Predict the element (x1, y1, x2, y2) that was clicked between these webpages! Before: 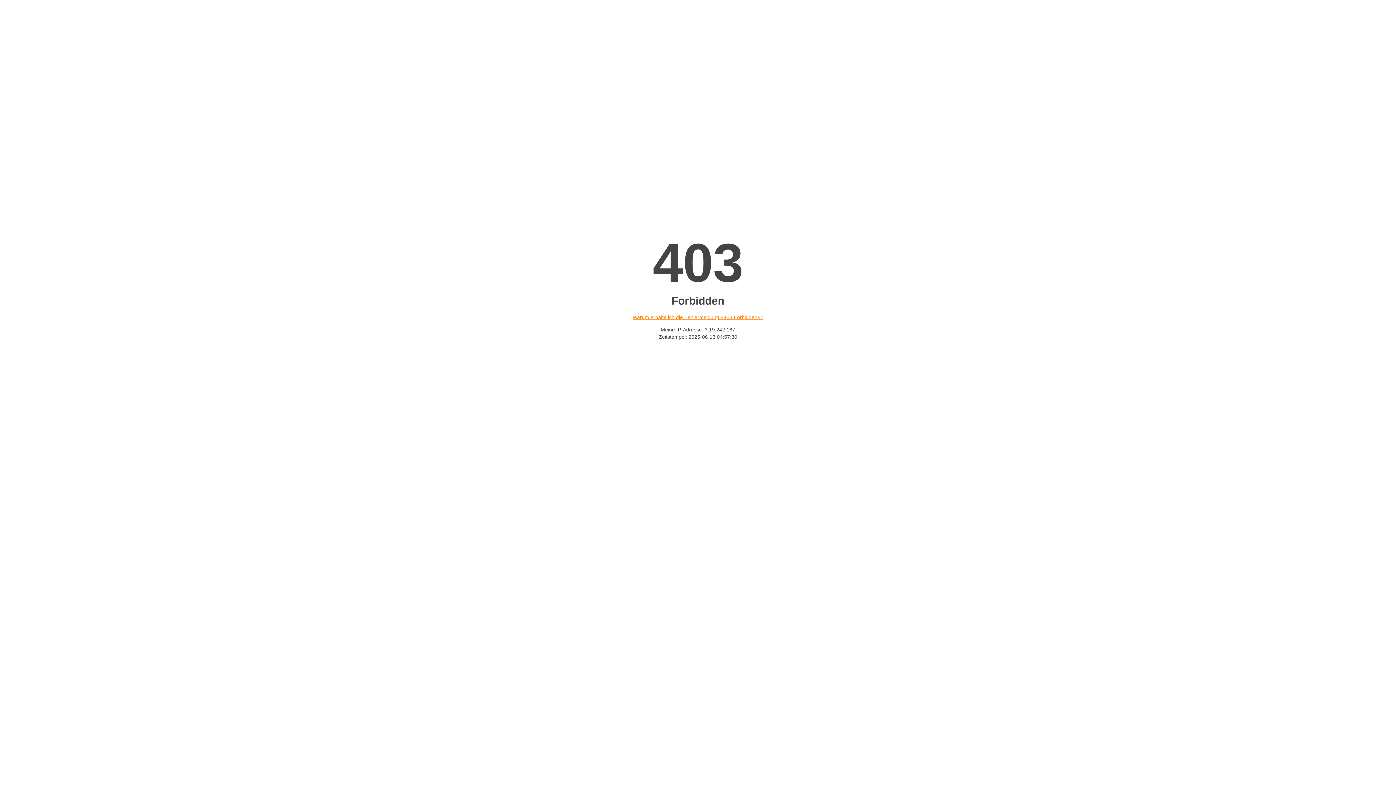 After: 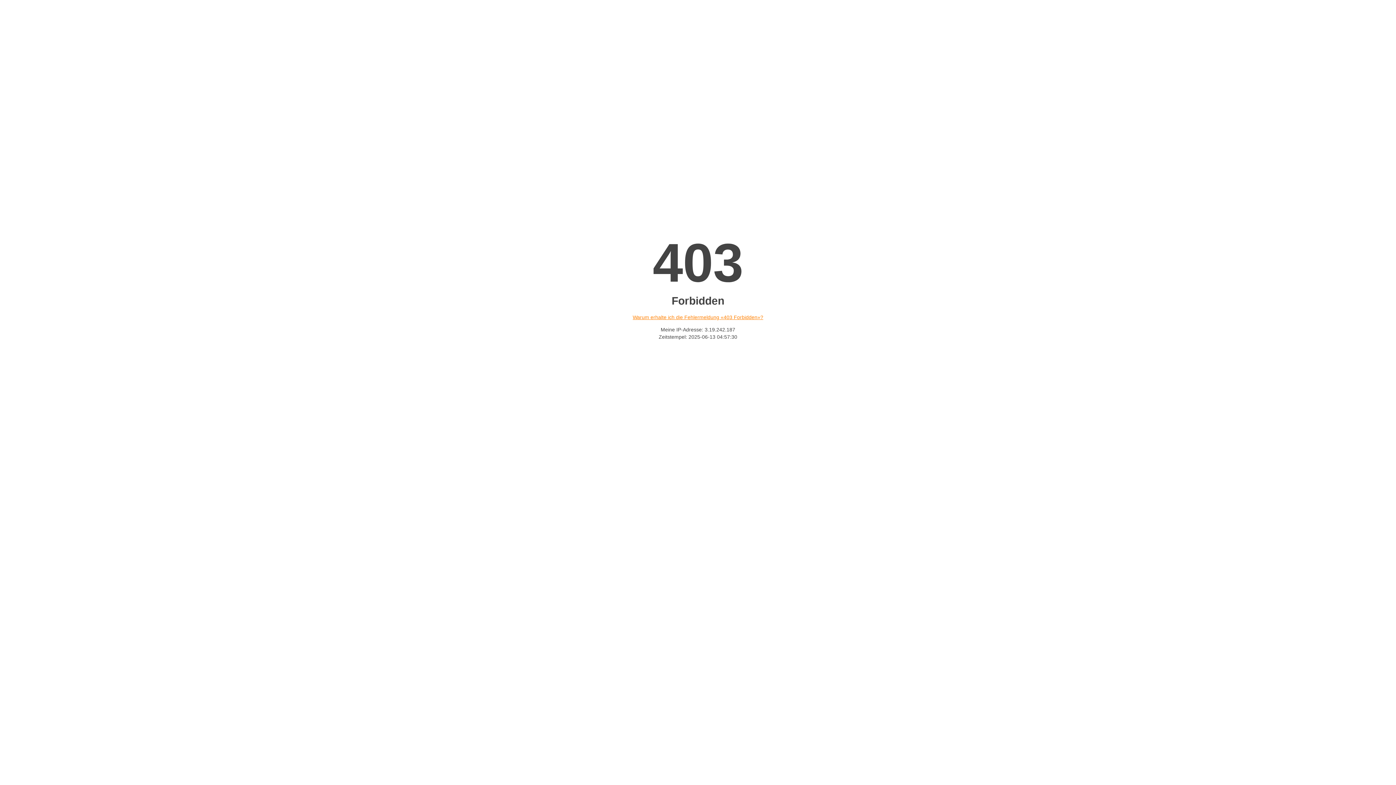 Action: bbox: (632, 314, 763, 320) label: Warum erhalte ich die Fehlermeldung «403 Forbidden»?